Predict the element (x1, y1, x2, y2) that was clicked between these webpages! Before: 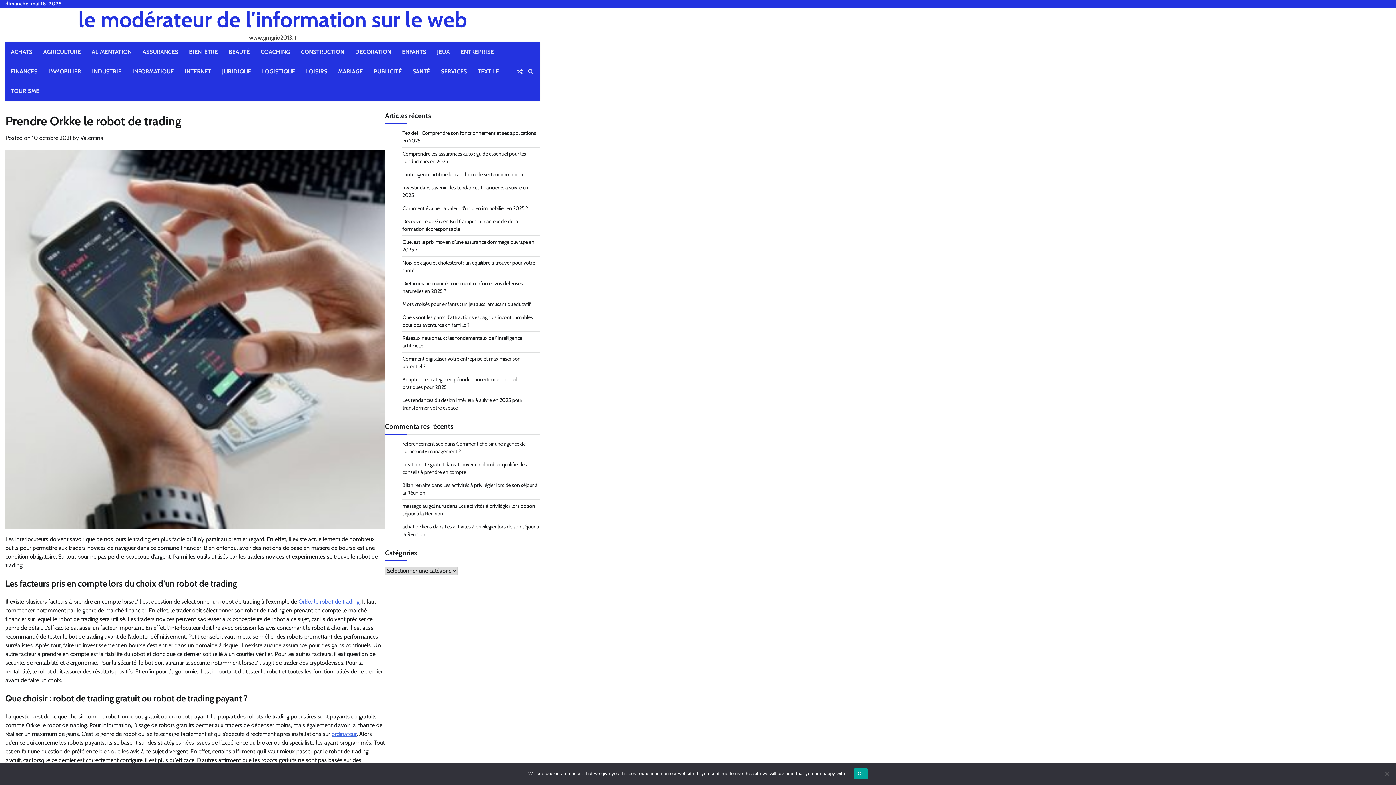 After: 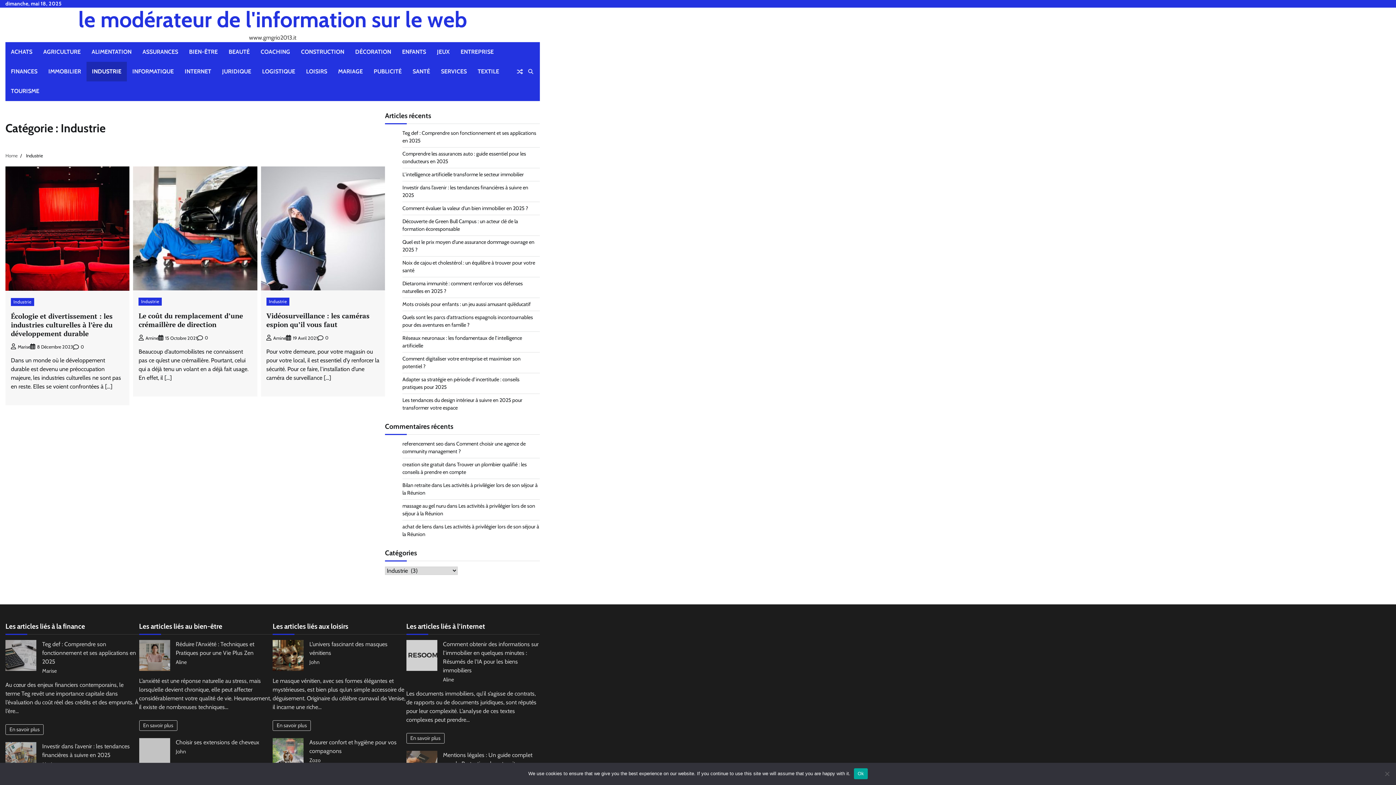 Action: bbox: (86, 61, 126, 81) label: INDUSTRIE